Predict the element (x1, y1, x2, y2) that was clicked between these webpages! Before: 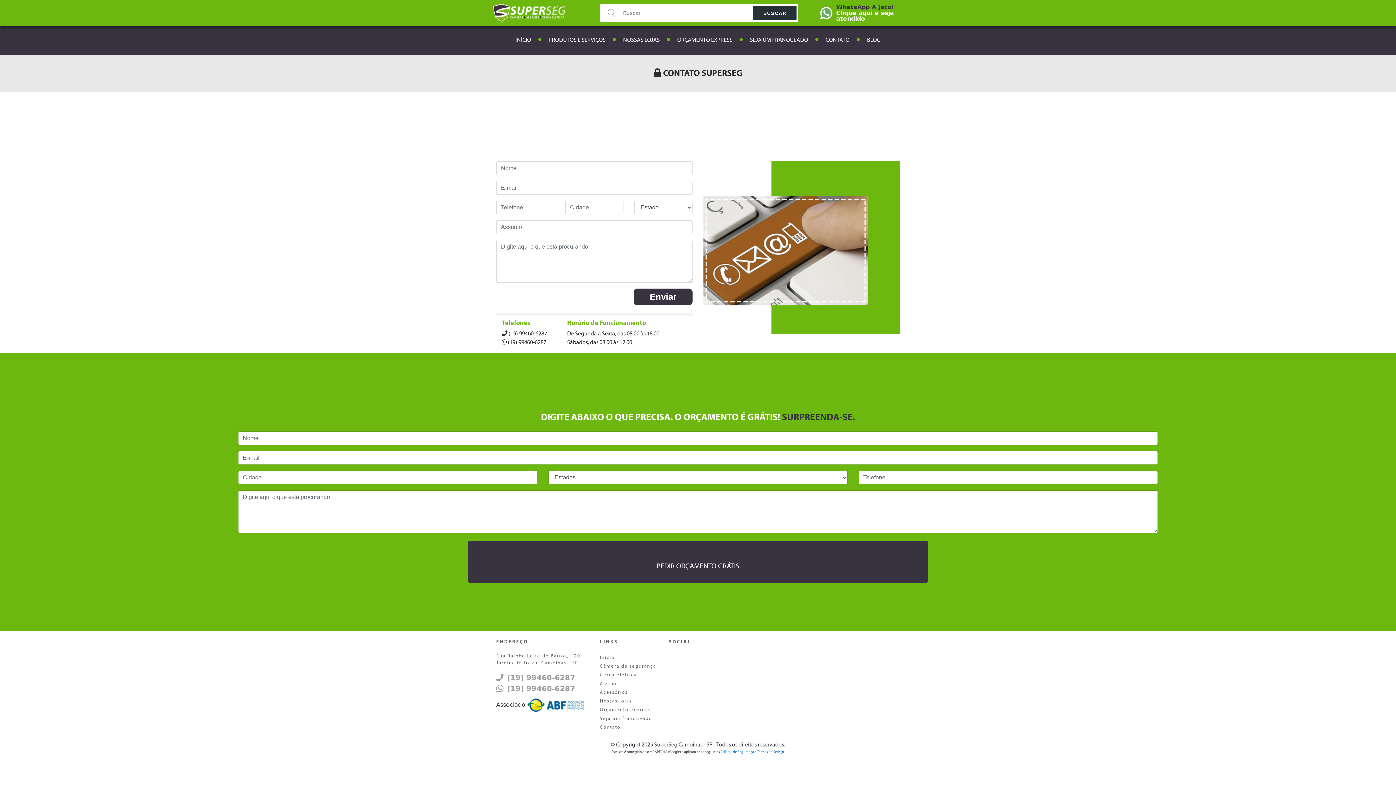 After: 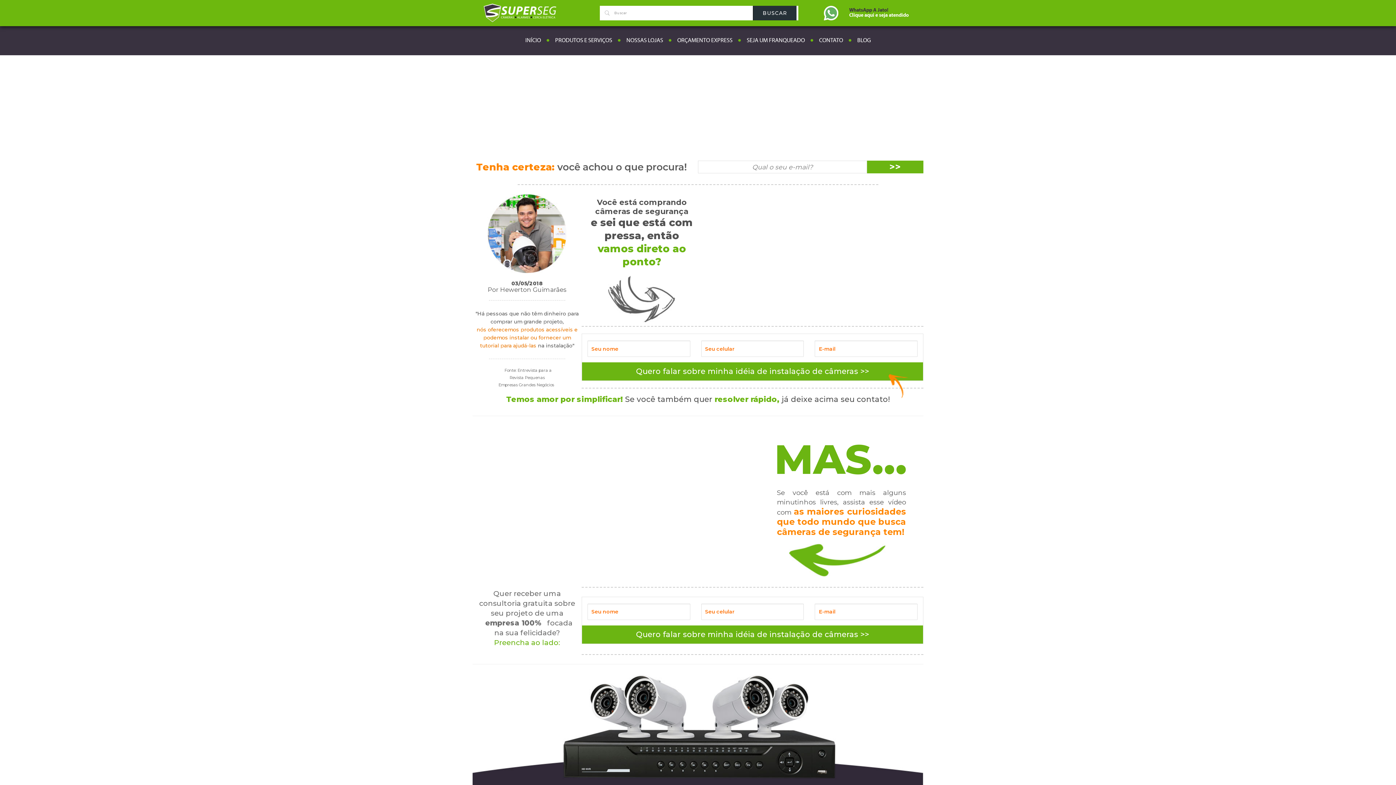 Action: label: Câmera de segurança bbox: (600, 664, 656, 669)